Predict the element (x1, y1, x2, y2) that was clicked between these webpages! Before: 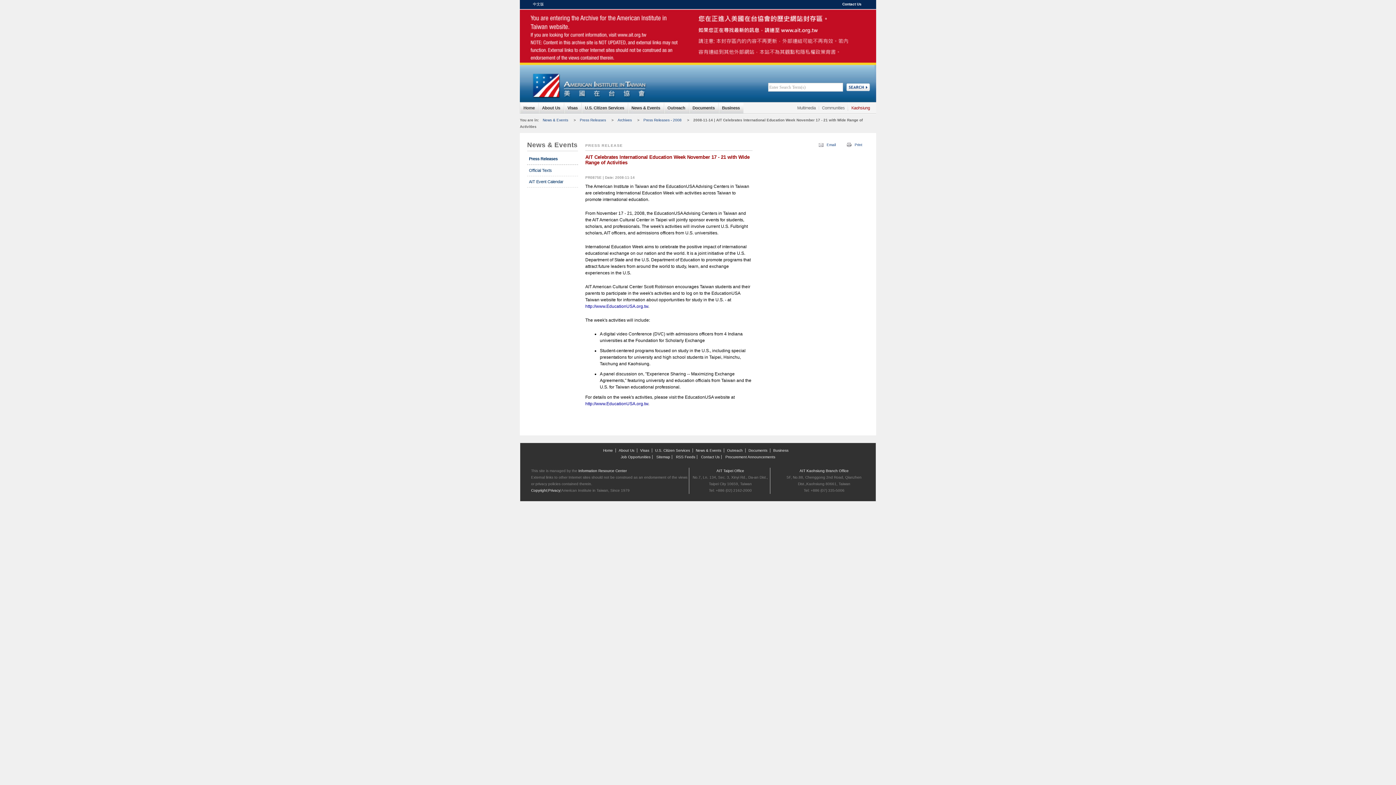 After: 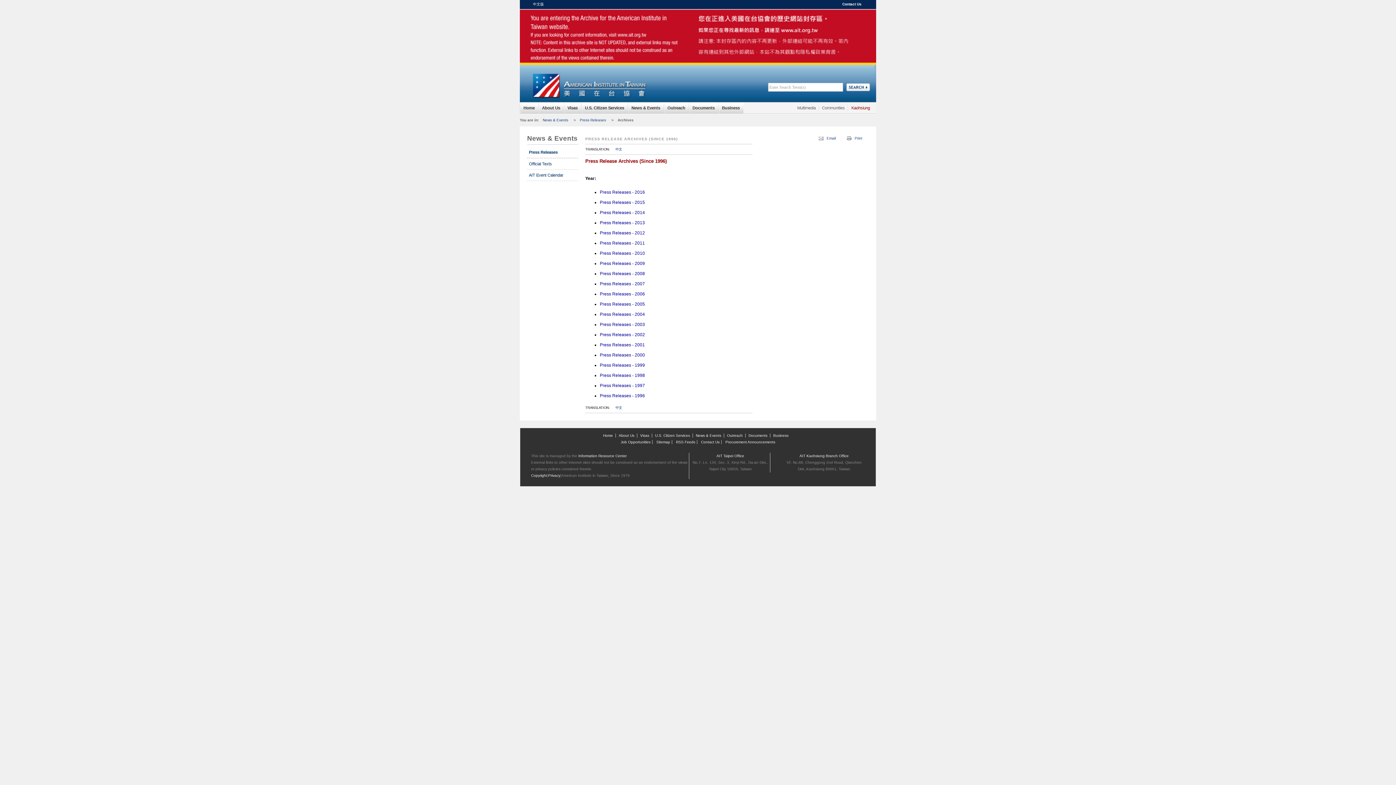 Action: bbox: (617, 118, 632, 122) label: Archives